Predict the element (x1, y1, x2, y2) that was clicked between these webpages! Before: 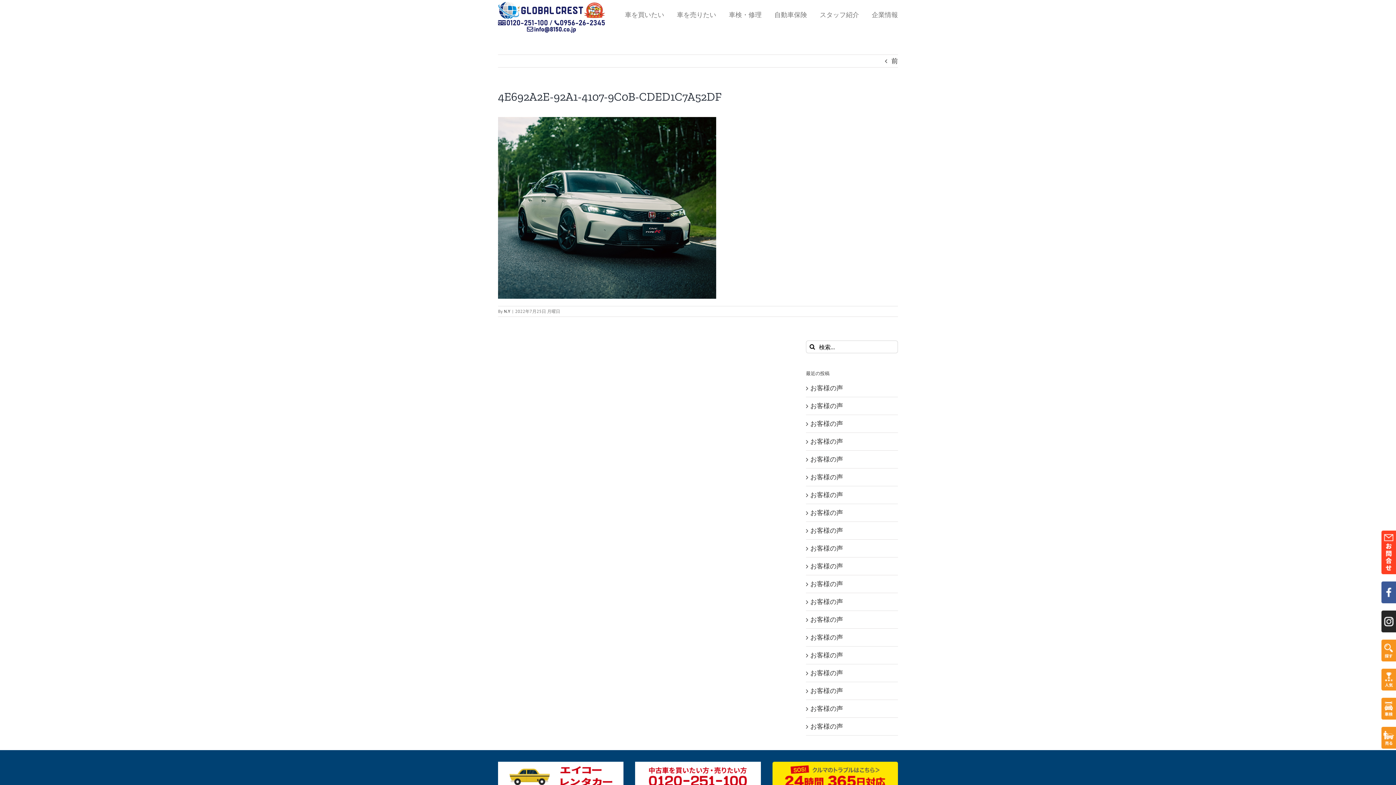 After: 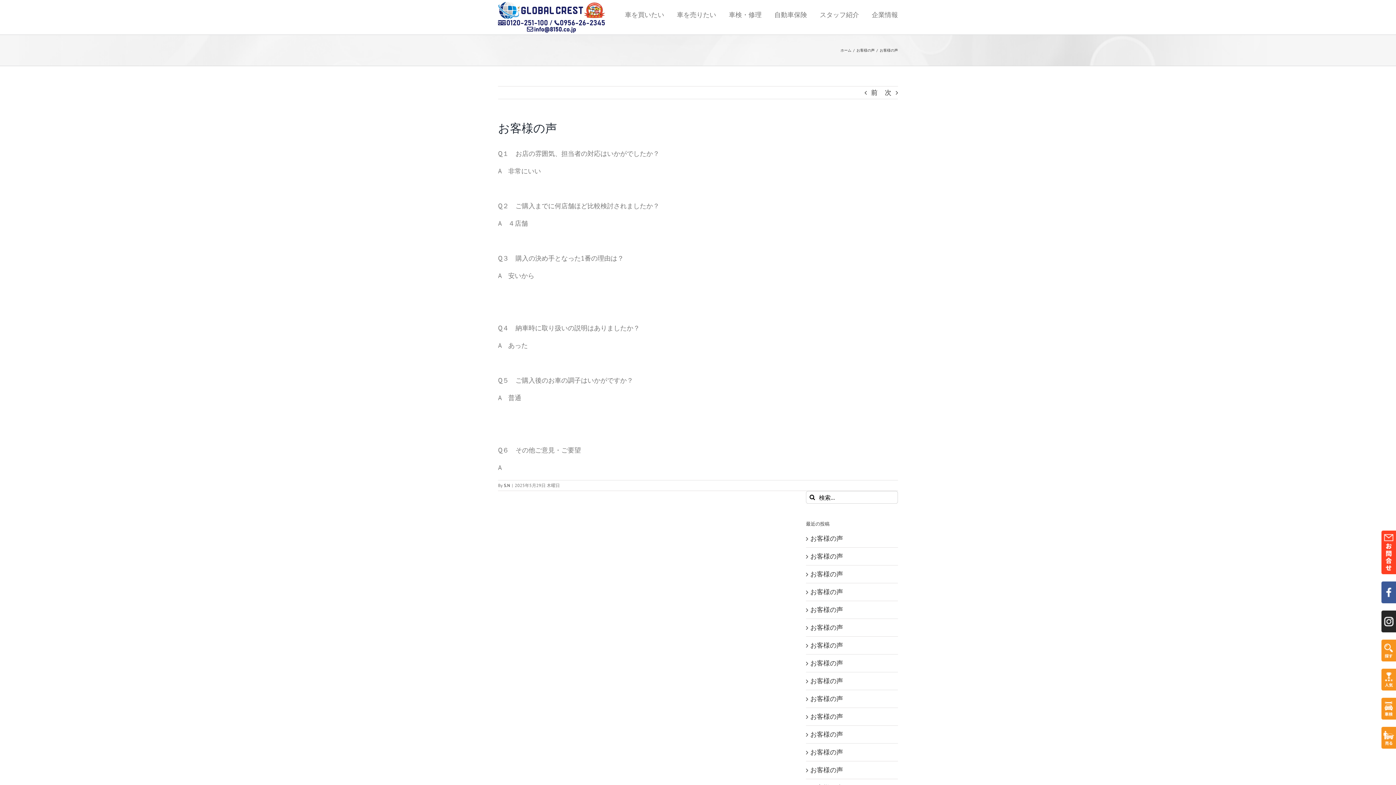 Action: label: お客様の声 bbox: (810, 669, 843, 677)